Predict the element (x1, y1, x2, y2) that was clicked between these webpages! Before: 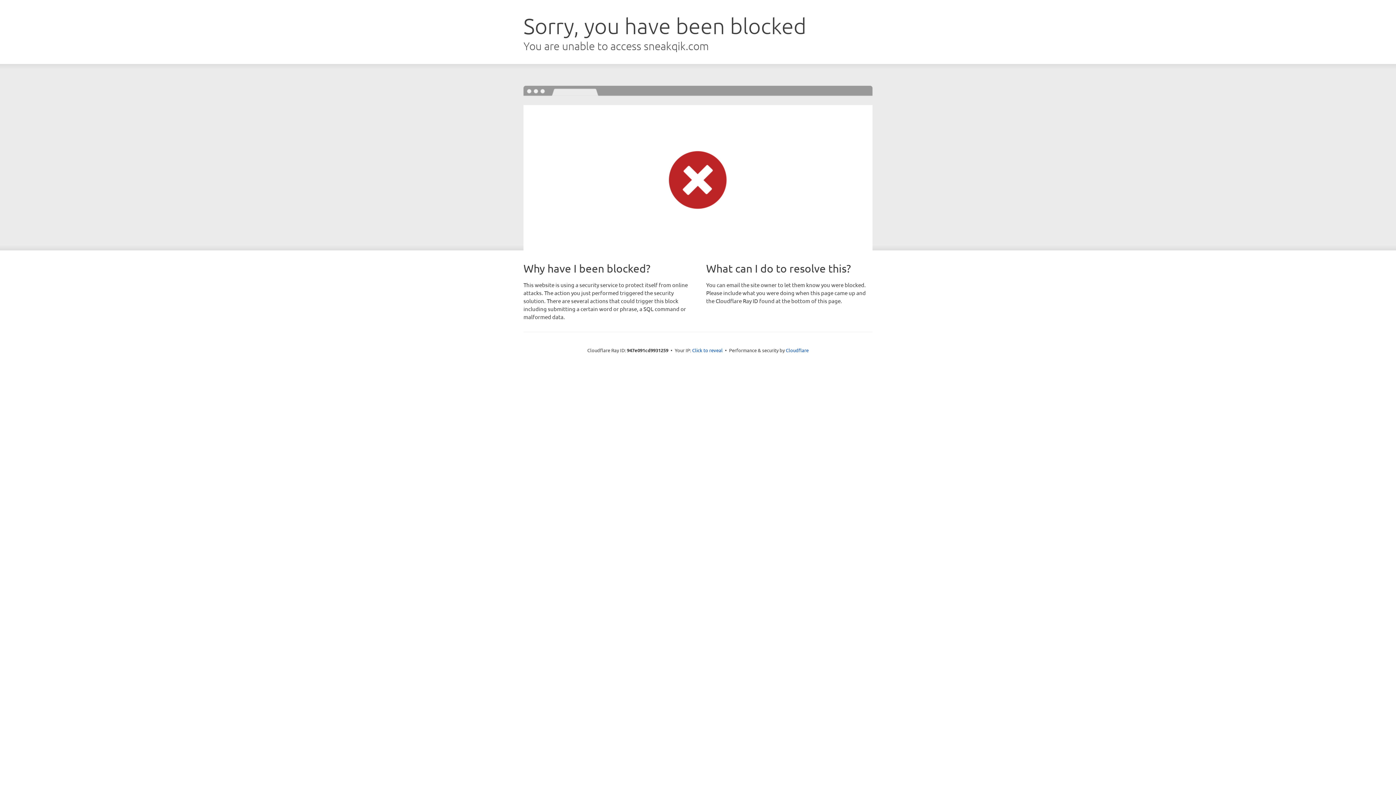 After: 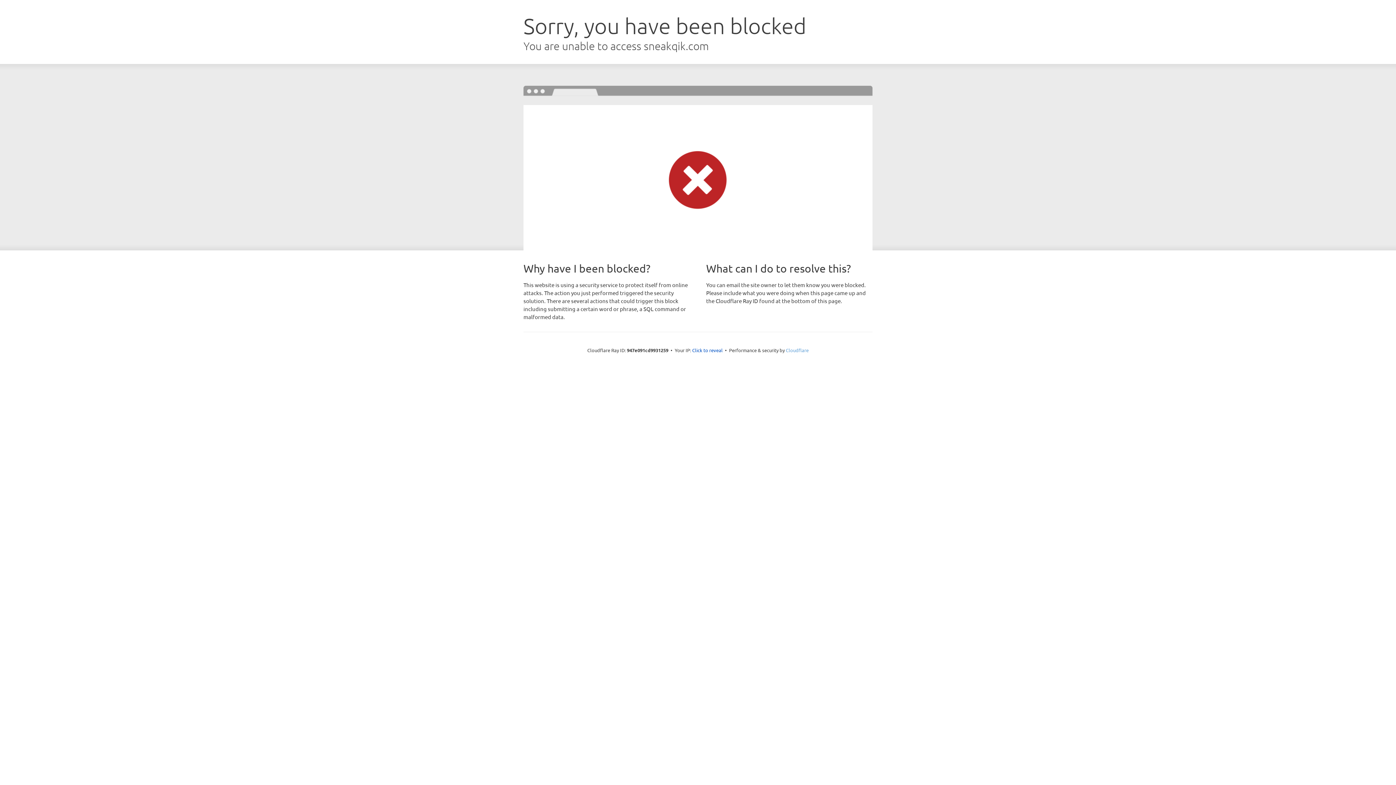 Action: label: Cloudflare bbox: (786, 347, 808, 353)